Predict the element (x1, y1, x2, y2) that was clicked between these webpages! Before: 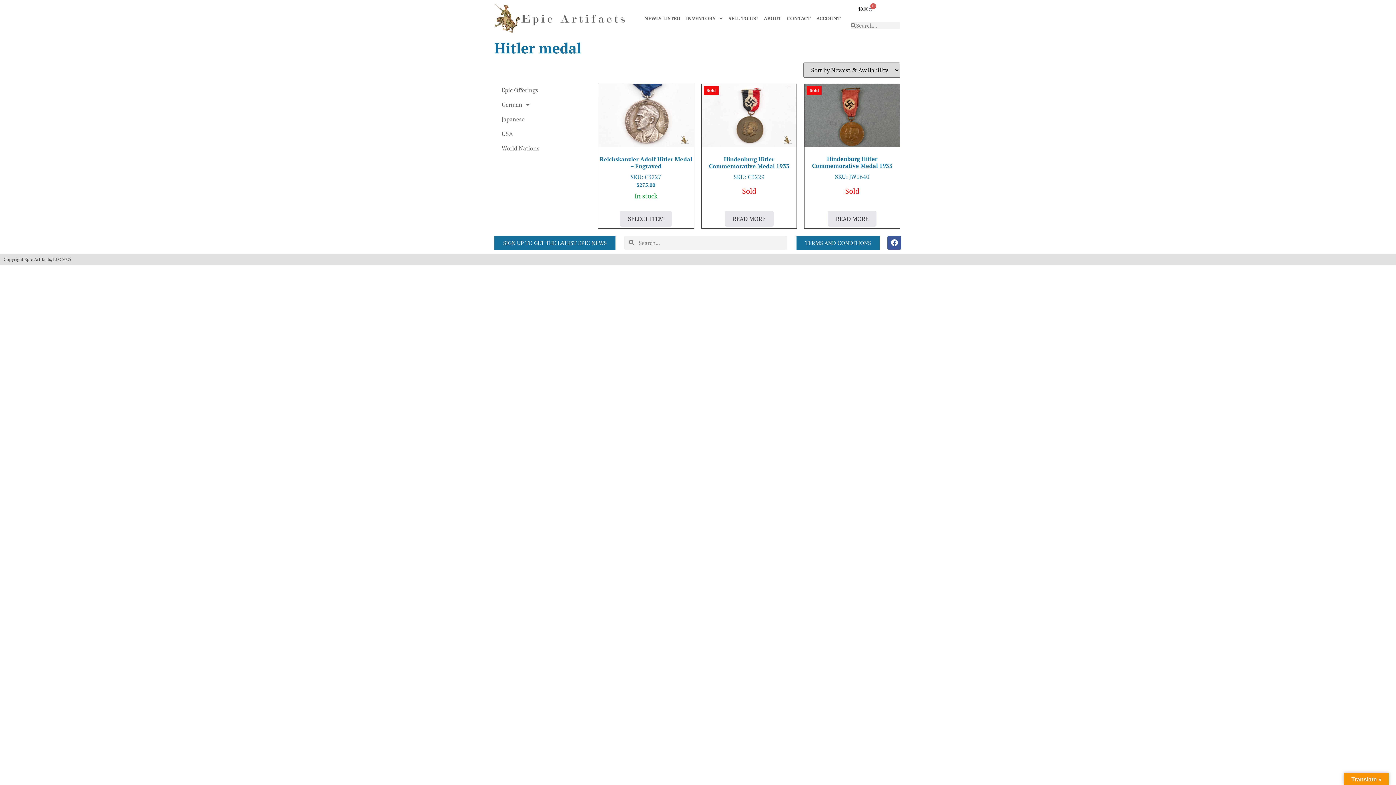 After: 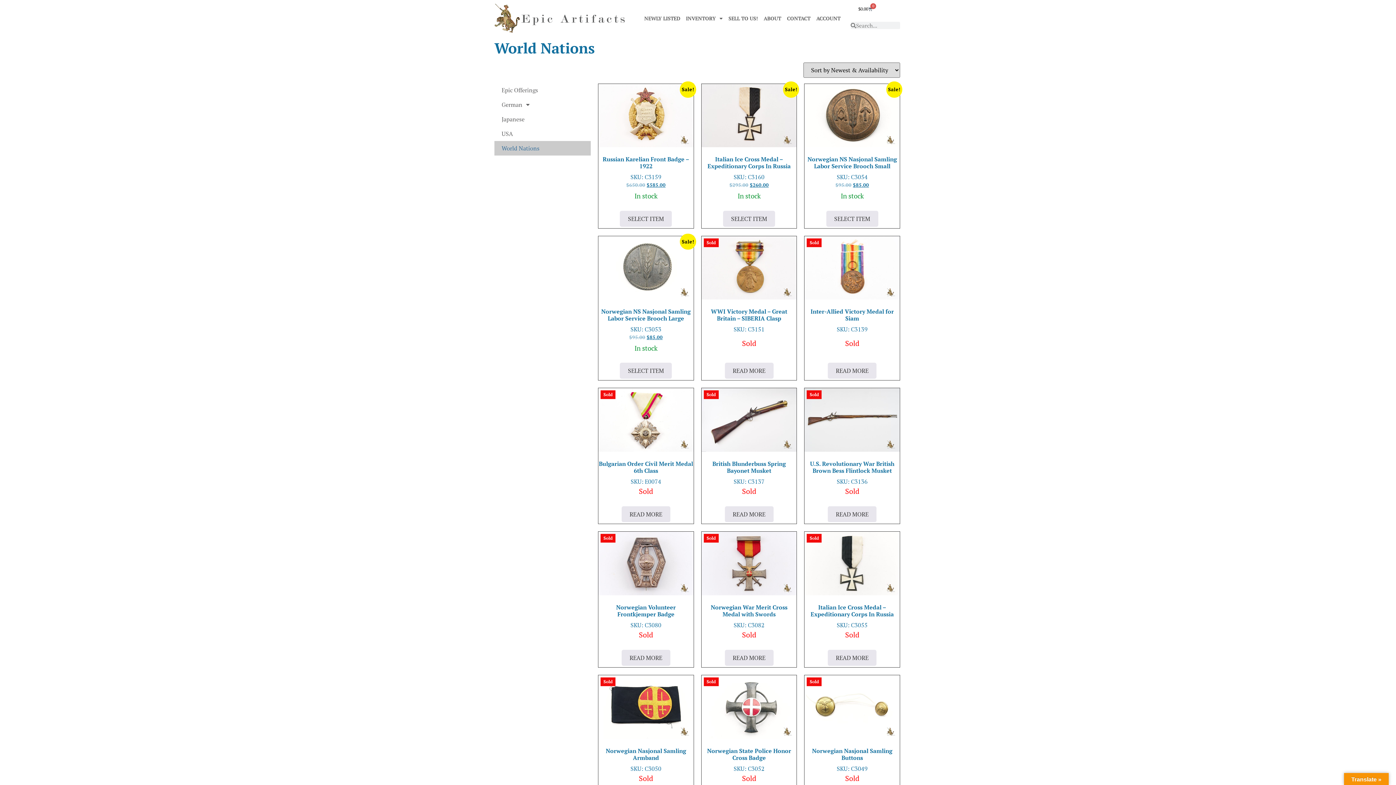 Action: label: World Nations bbox: (494, 141, 590, 155)